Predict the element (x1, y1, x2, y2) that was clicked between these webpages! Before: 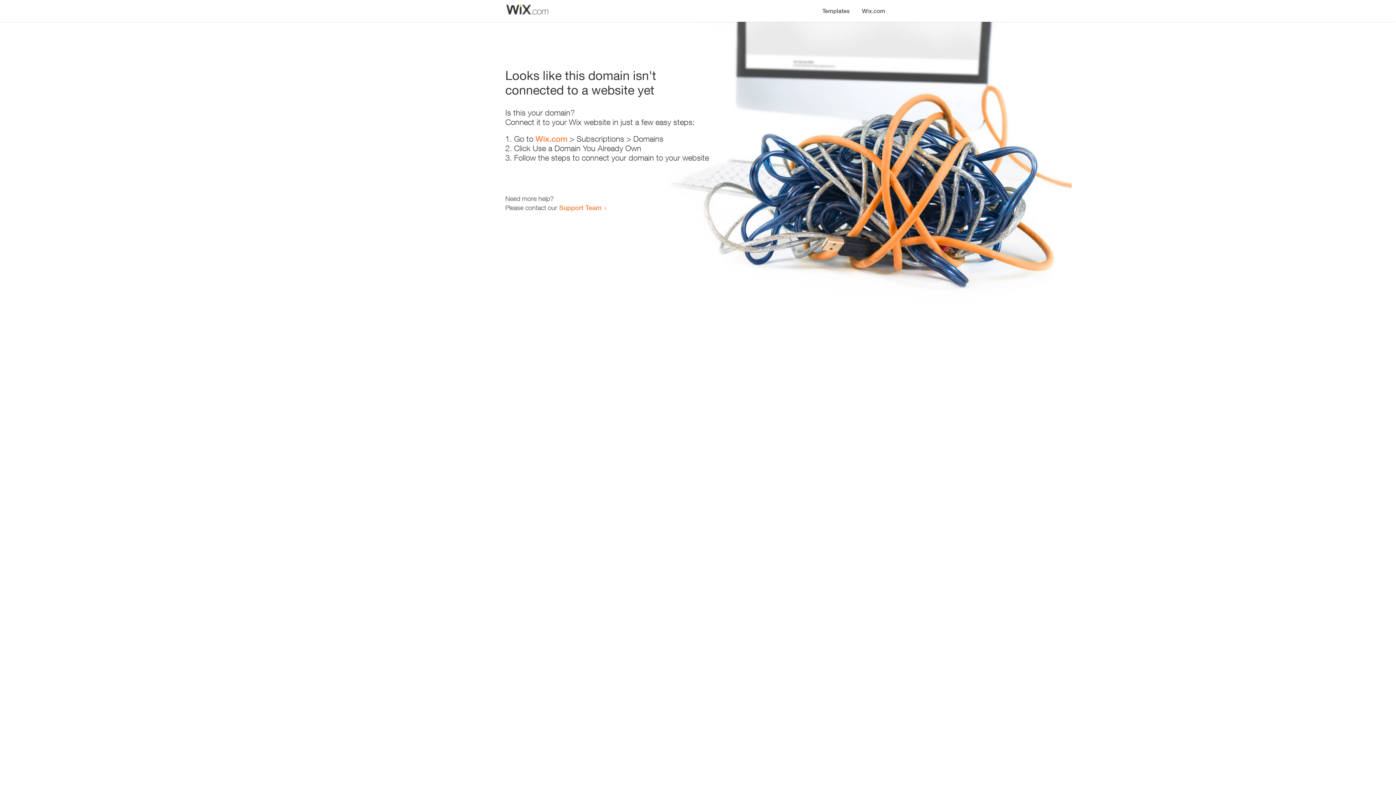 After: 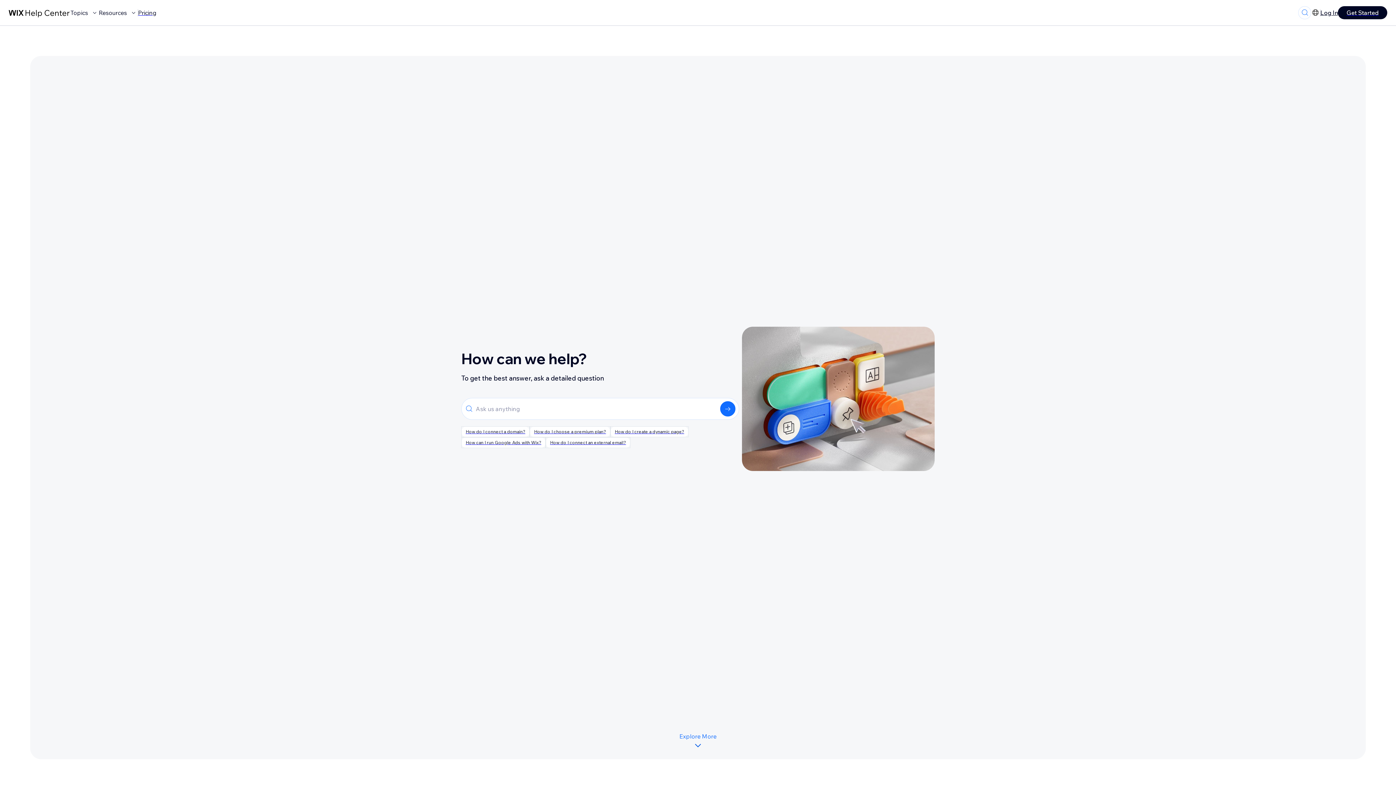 Action: label: Support Team bbox: (559, 203, 601, 211)